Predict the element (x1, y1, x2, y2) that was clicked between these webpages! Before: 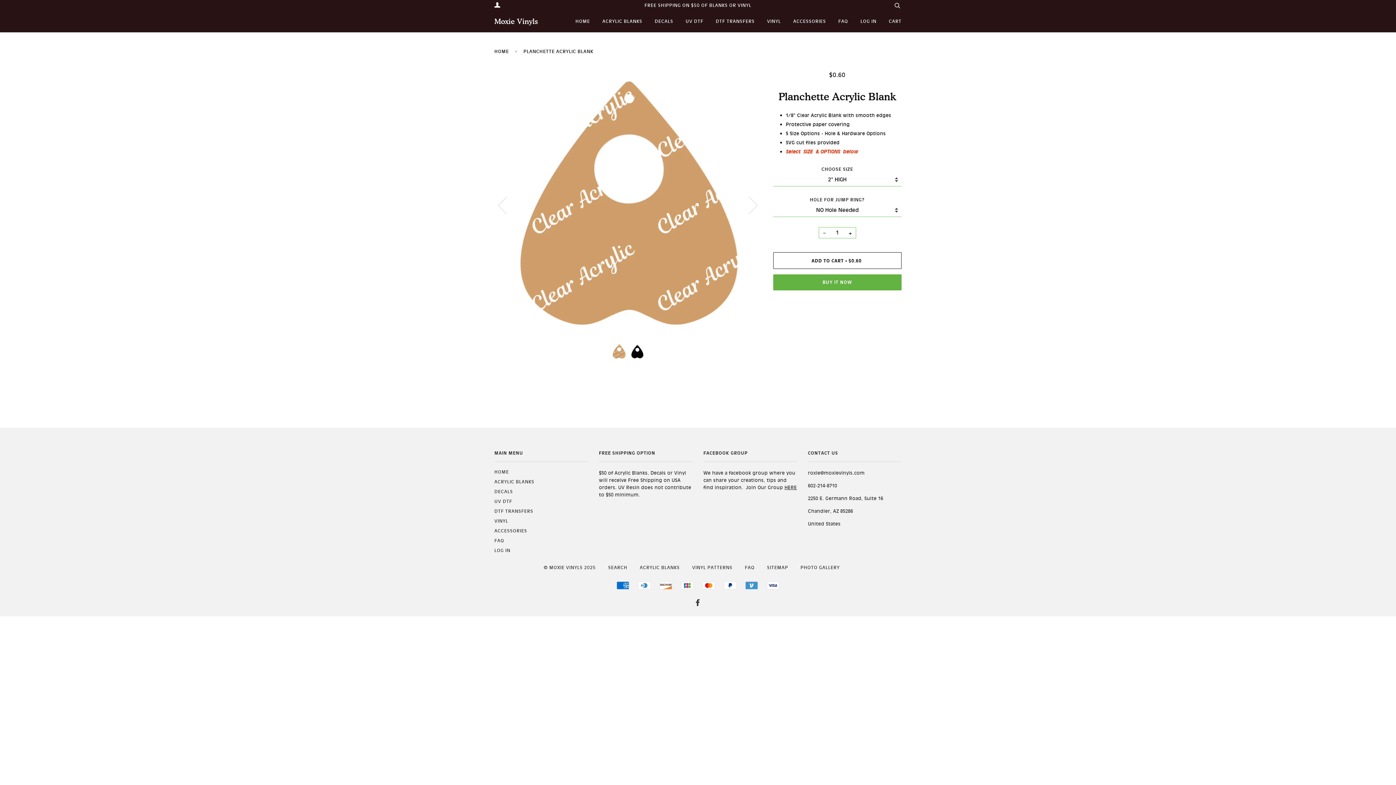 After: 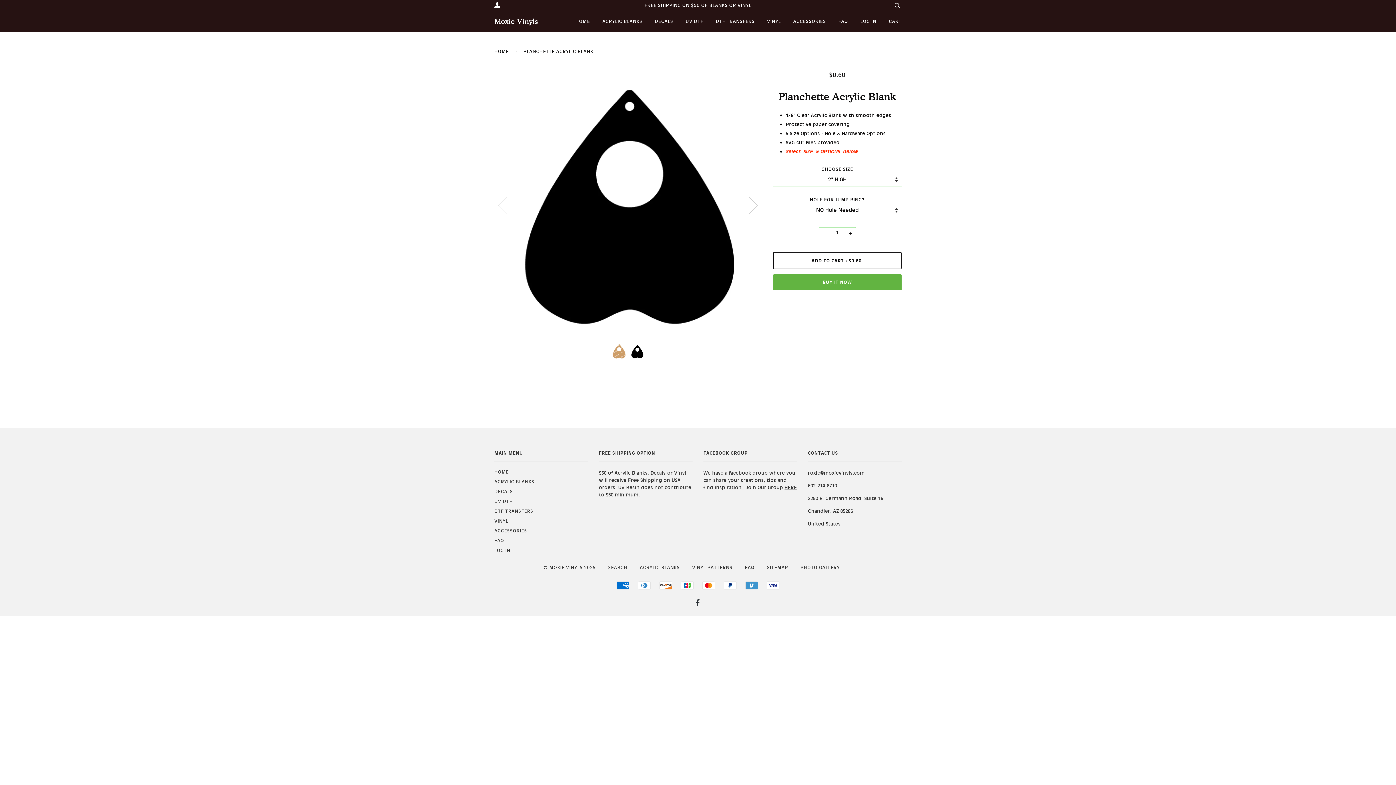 Action: label: Next bbox: (735, 159, 762, 250)